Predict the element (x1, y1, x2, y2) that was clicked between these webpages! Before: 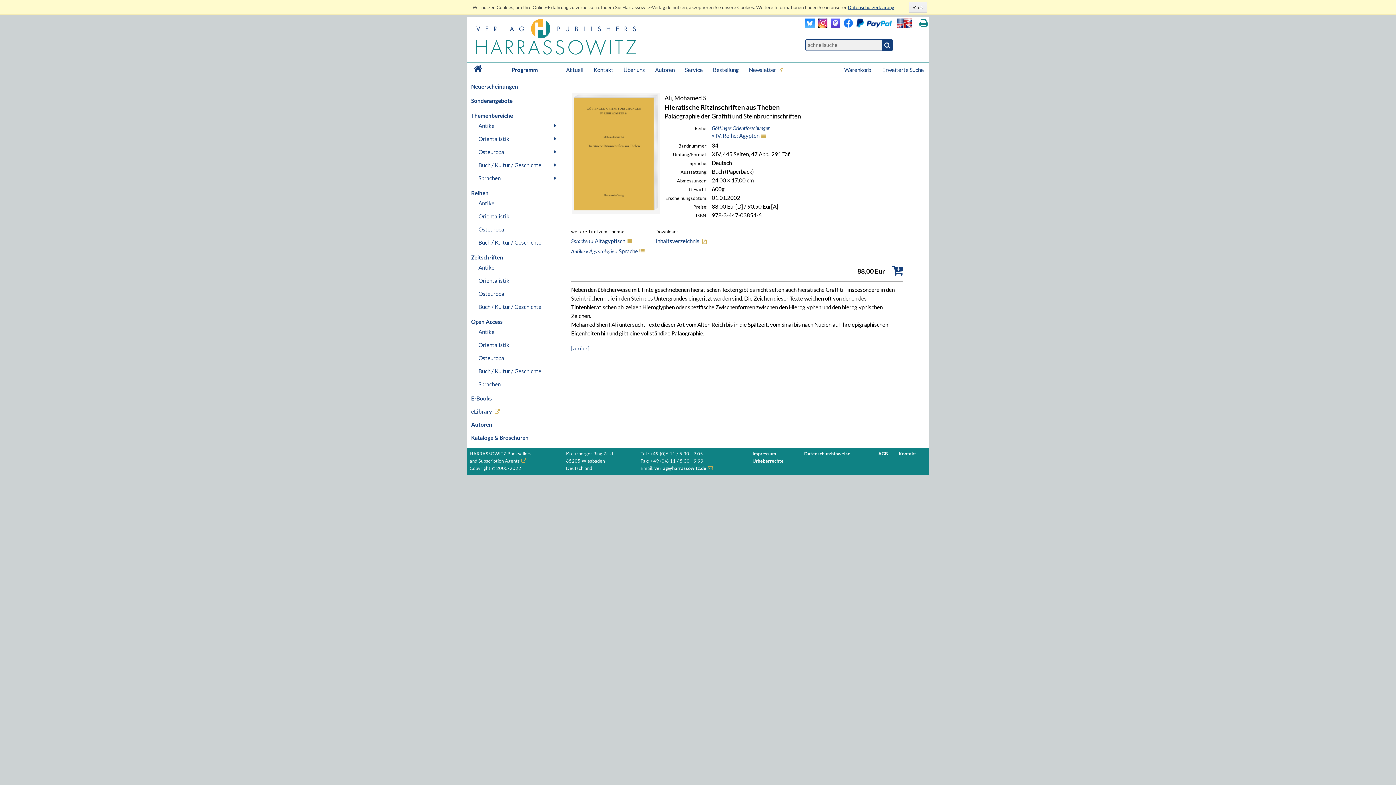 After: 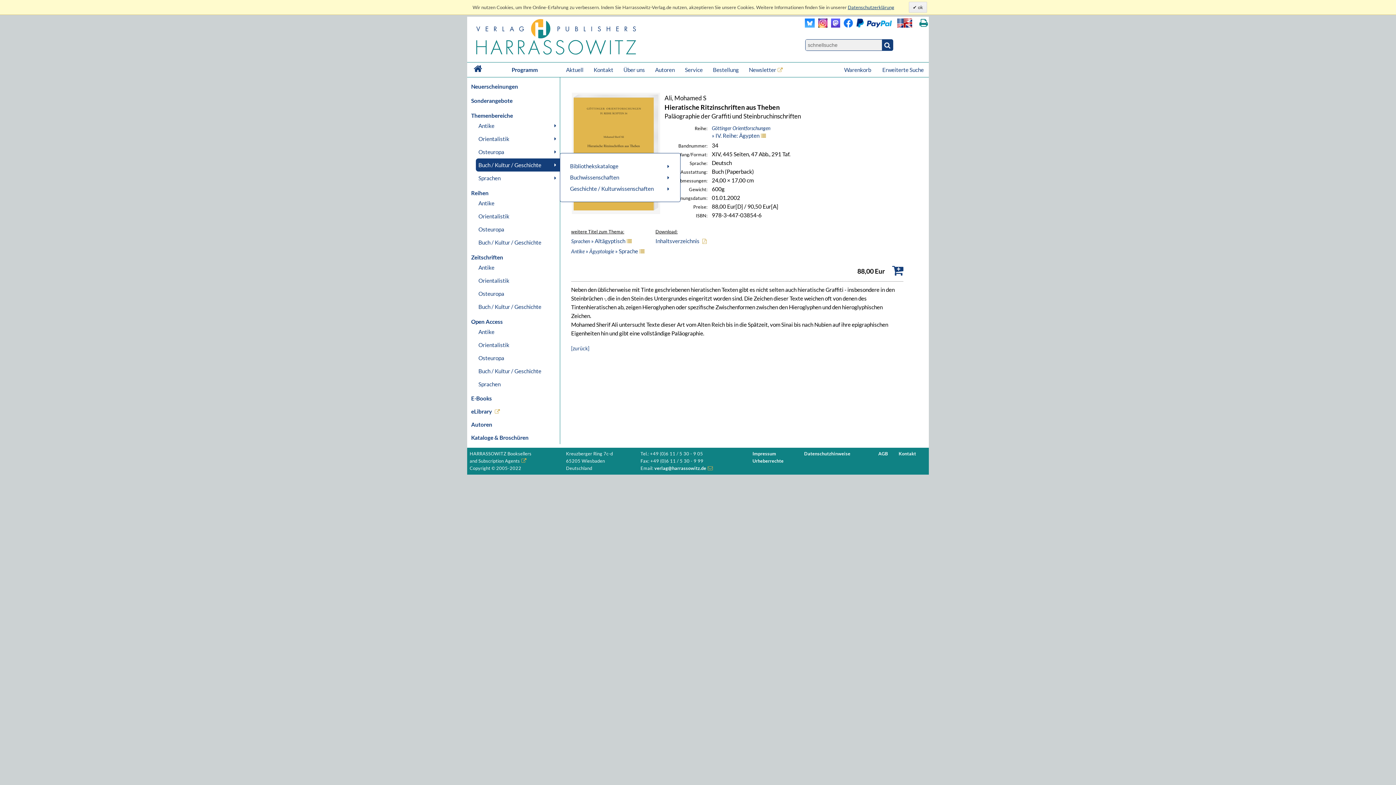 Action: label: Buch / Kultur / Geschichte bbox: (476, 158, 560, 171)